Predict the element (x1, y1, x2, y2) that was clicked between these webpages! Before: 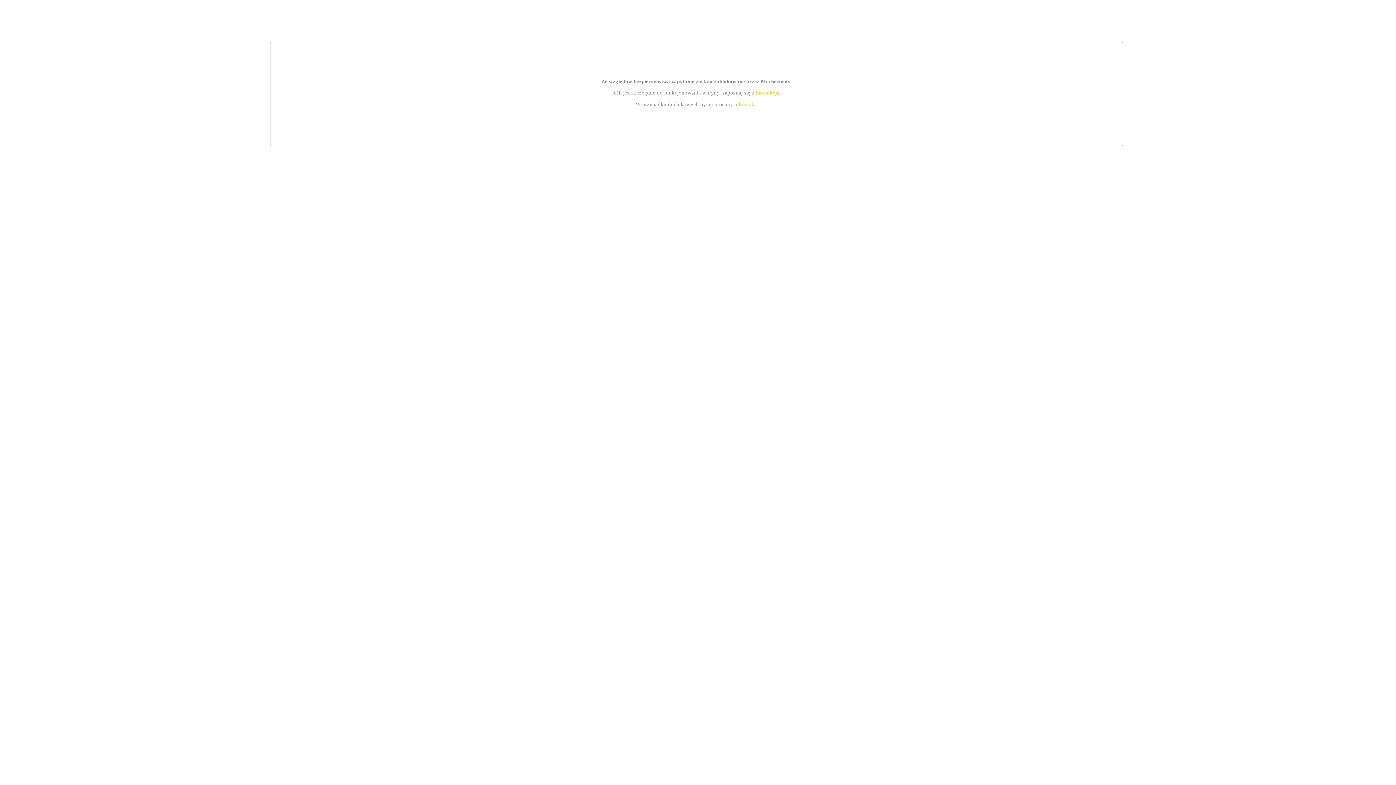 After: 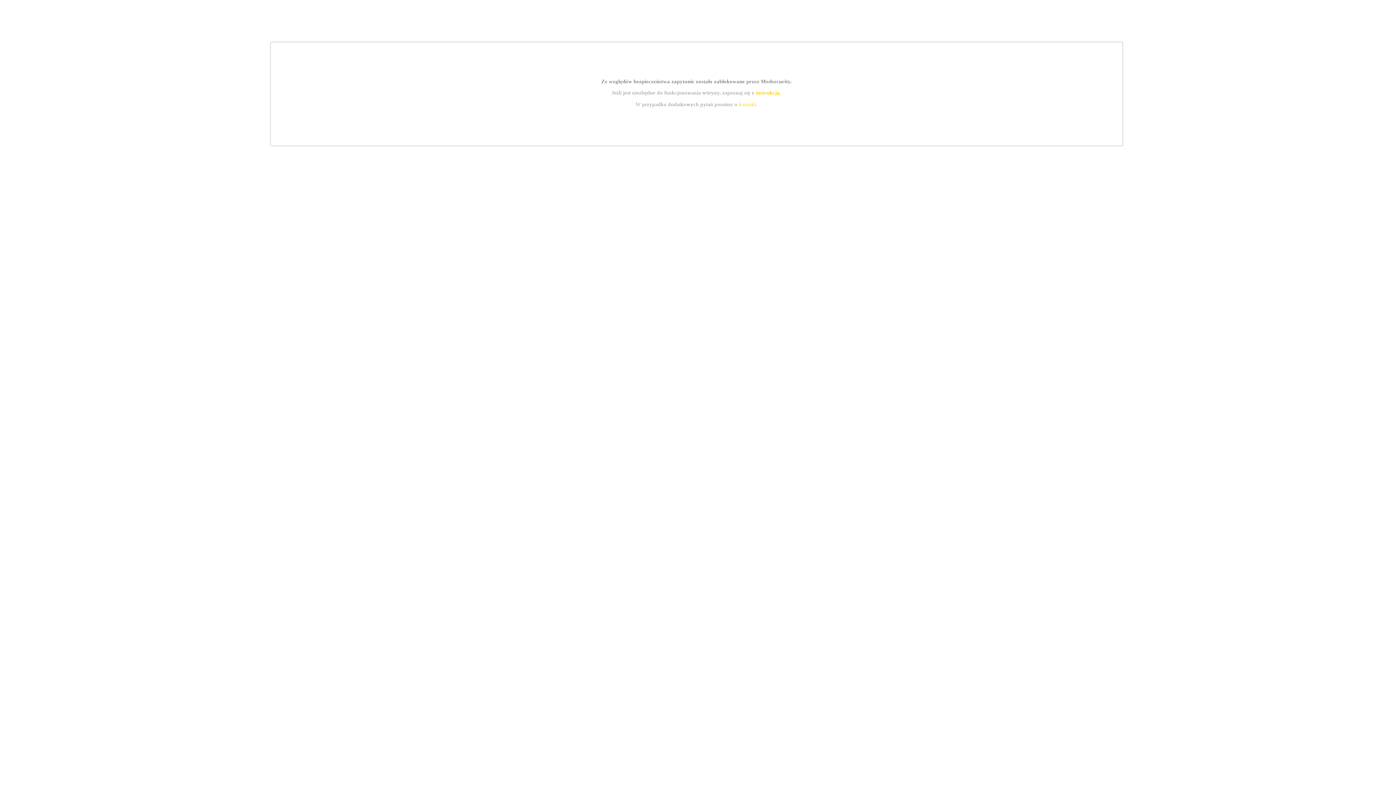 Action: label: kontakt bbox: (739, 101, 756, 107)